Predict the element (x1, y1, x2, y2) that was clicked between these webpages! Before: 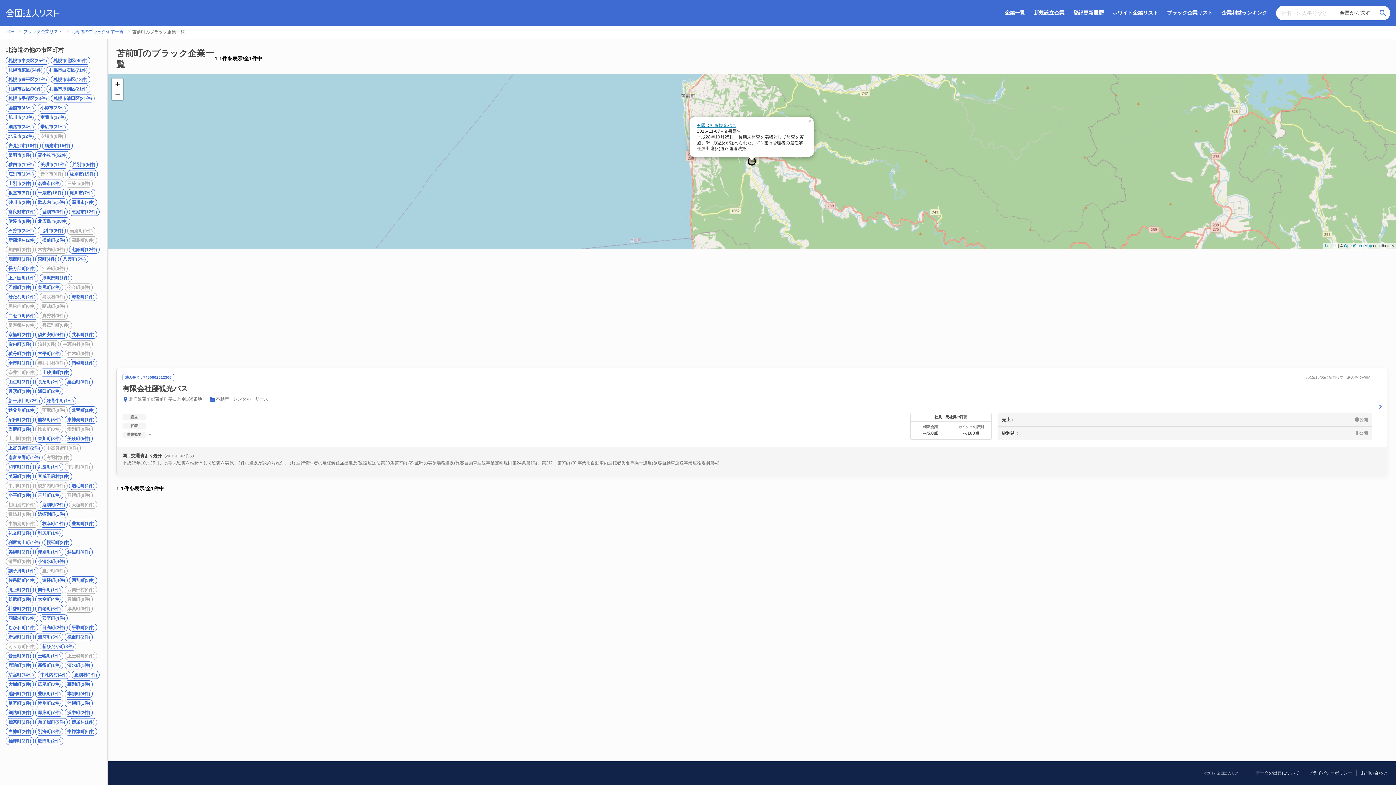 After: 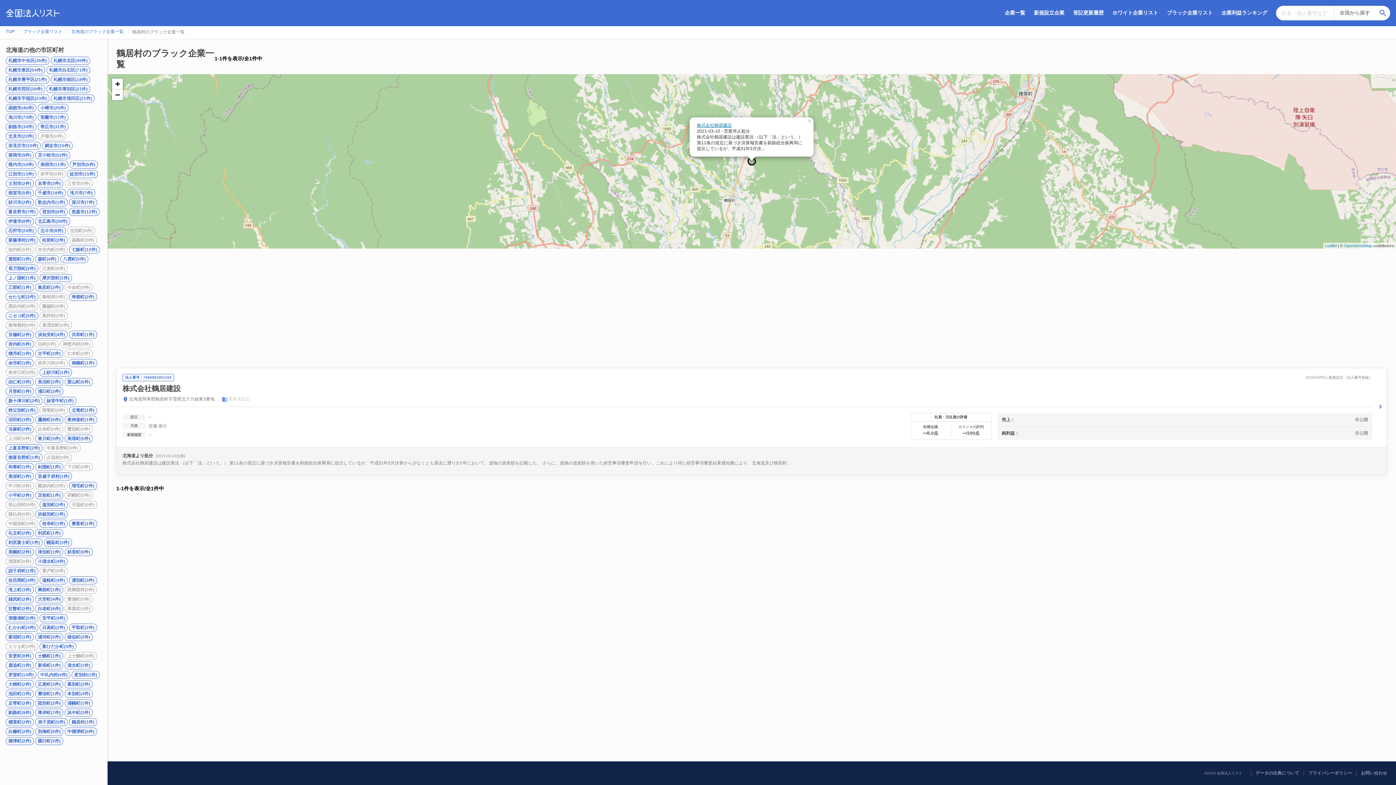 Action: bbox: (69, 718, 97, 726) label: 鶴居村(1件)